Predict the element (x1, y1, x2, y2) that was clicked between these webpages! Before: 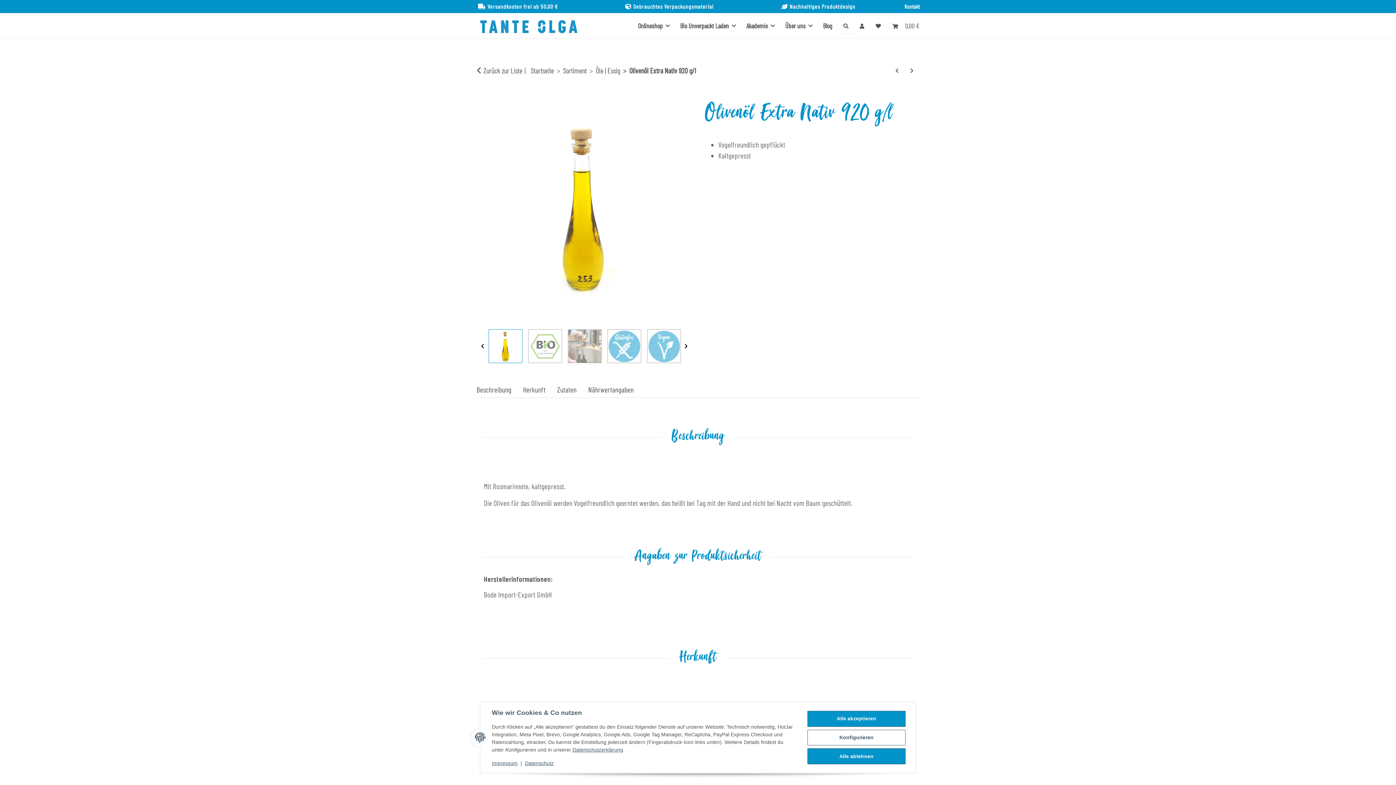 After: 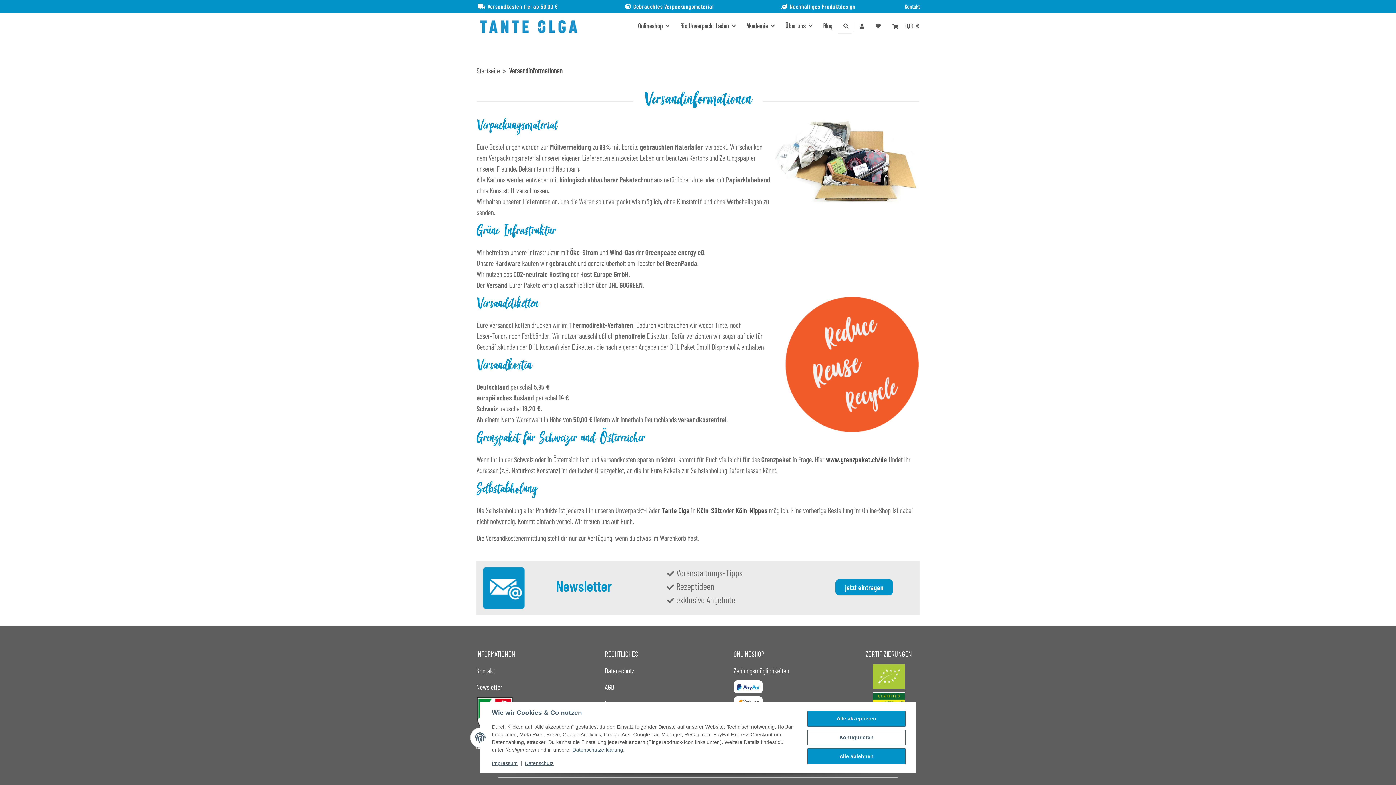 Action: bbox: (470, 0, 563, 13) label: Versandkosten frei ab 50,00 €